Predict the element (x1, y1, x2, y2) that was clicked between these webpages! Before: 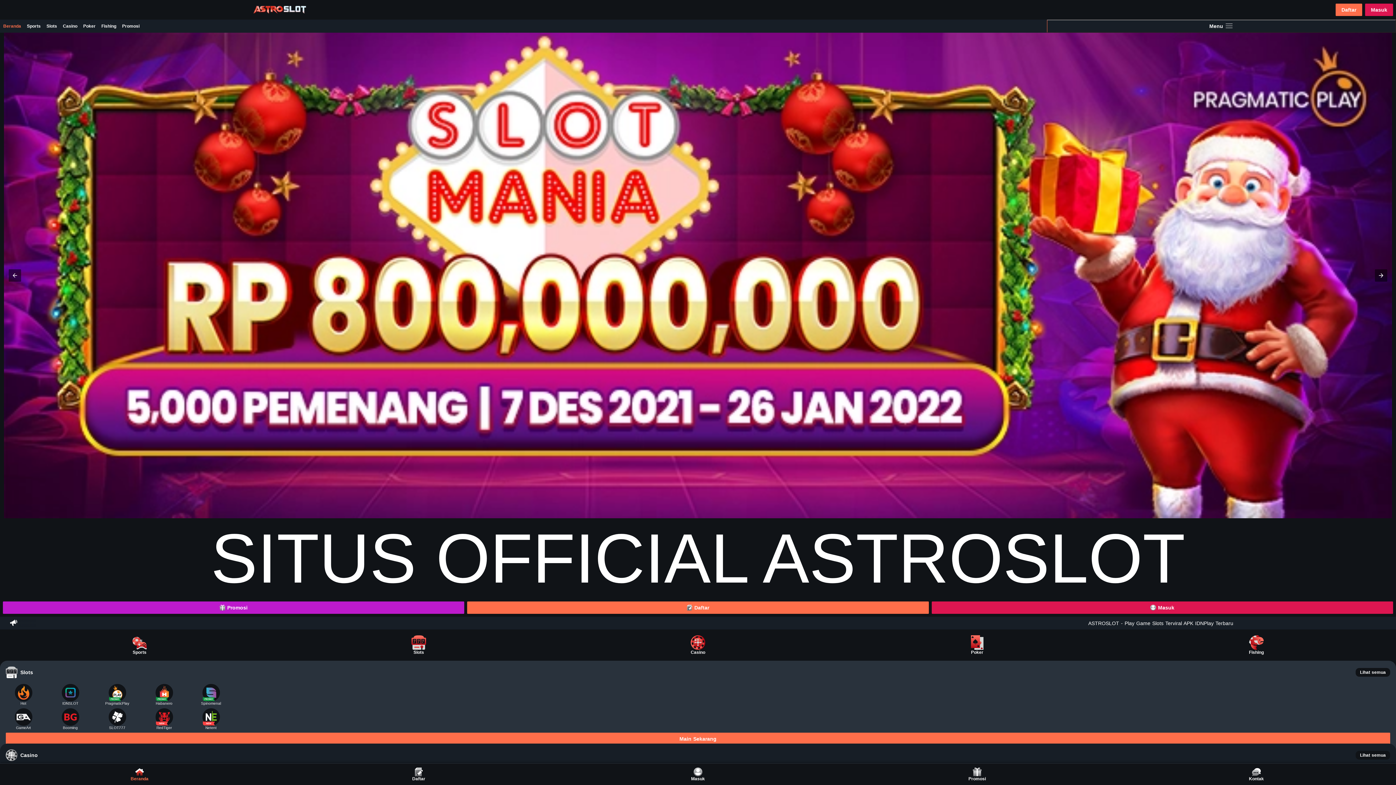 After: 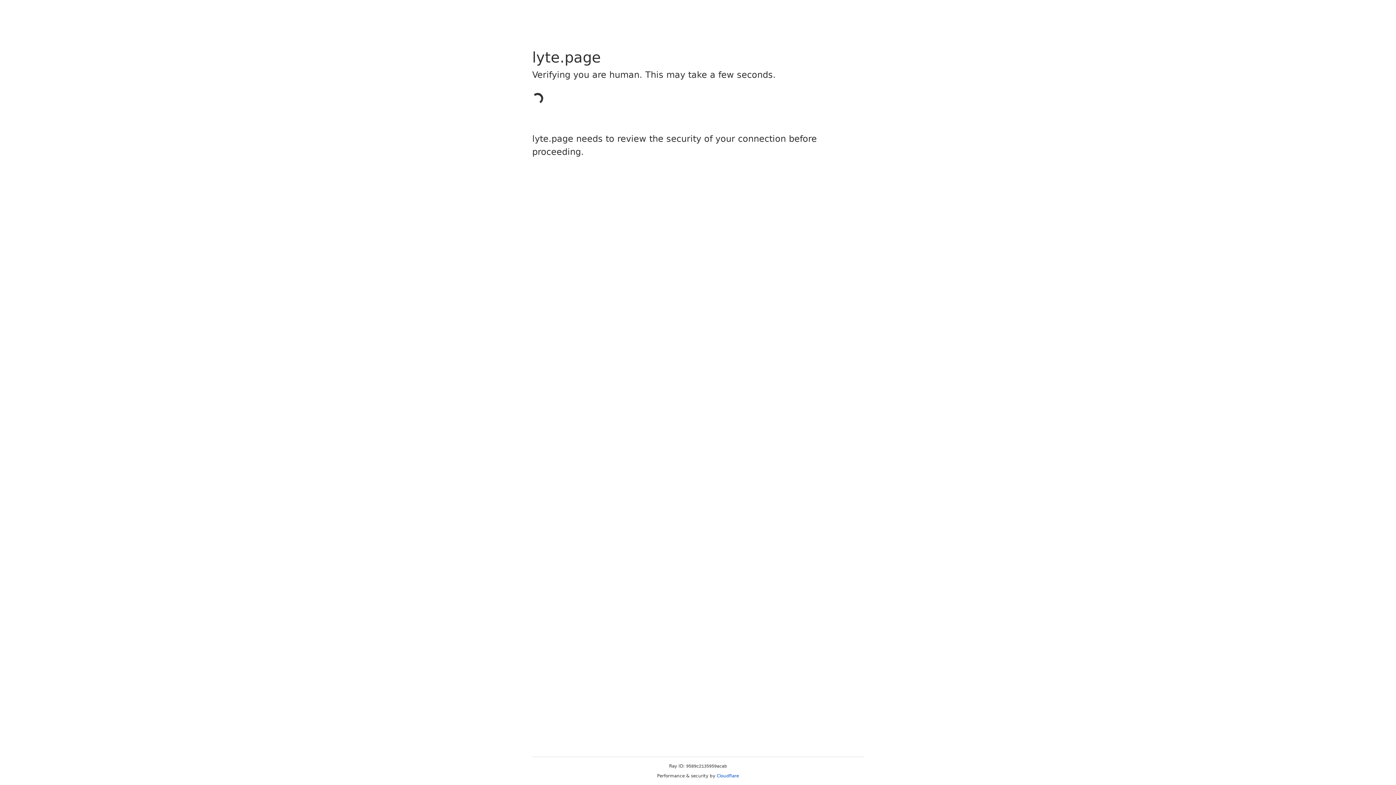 Action: label: Sports bbox: (1, 629, 277, 661)